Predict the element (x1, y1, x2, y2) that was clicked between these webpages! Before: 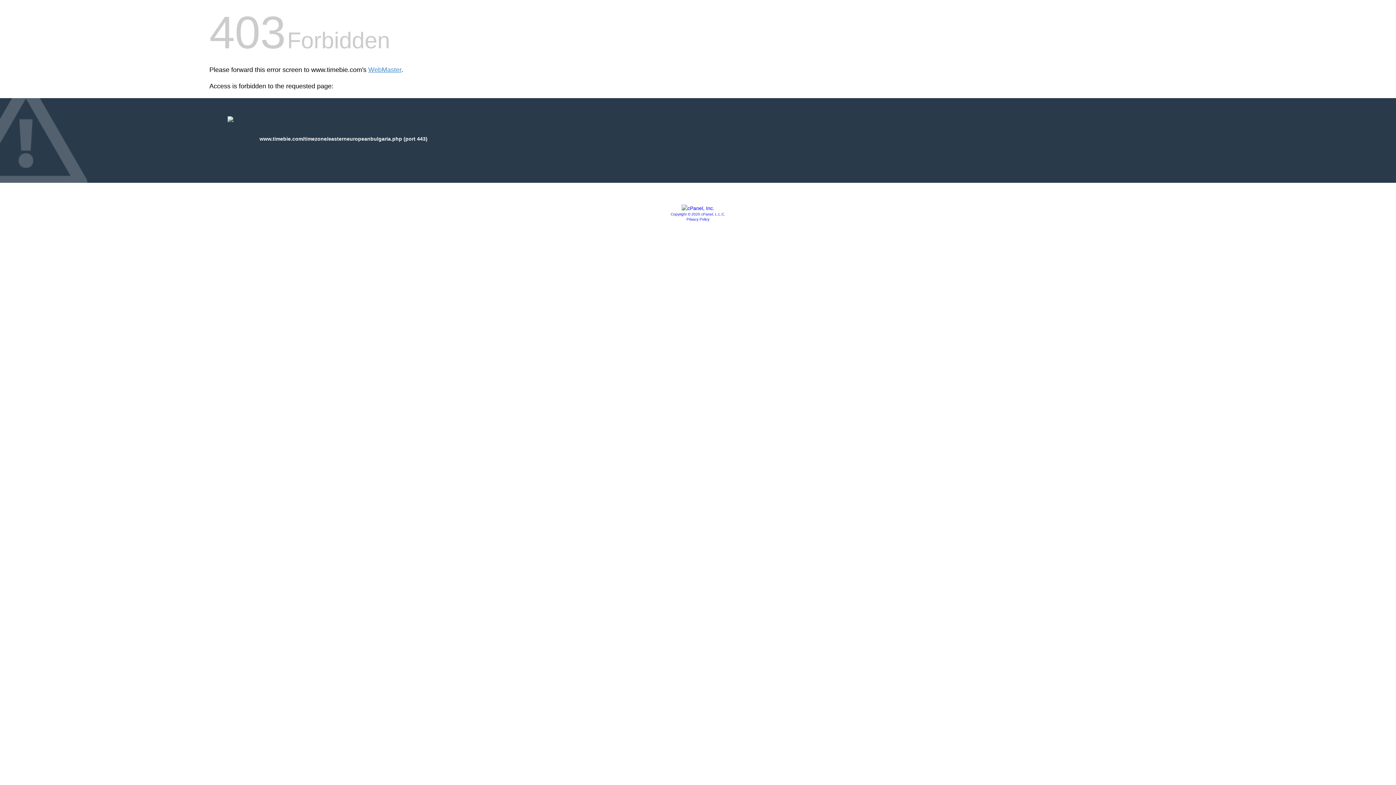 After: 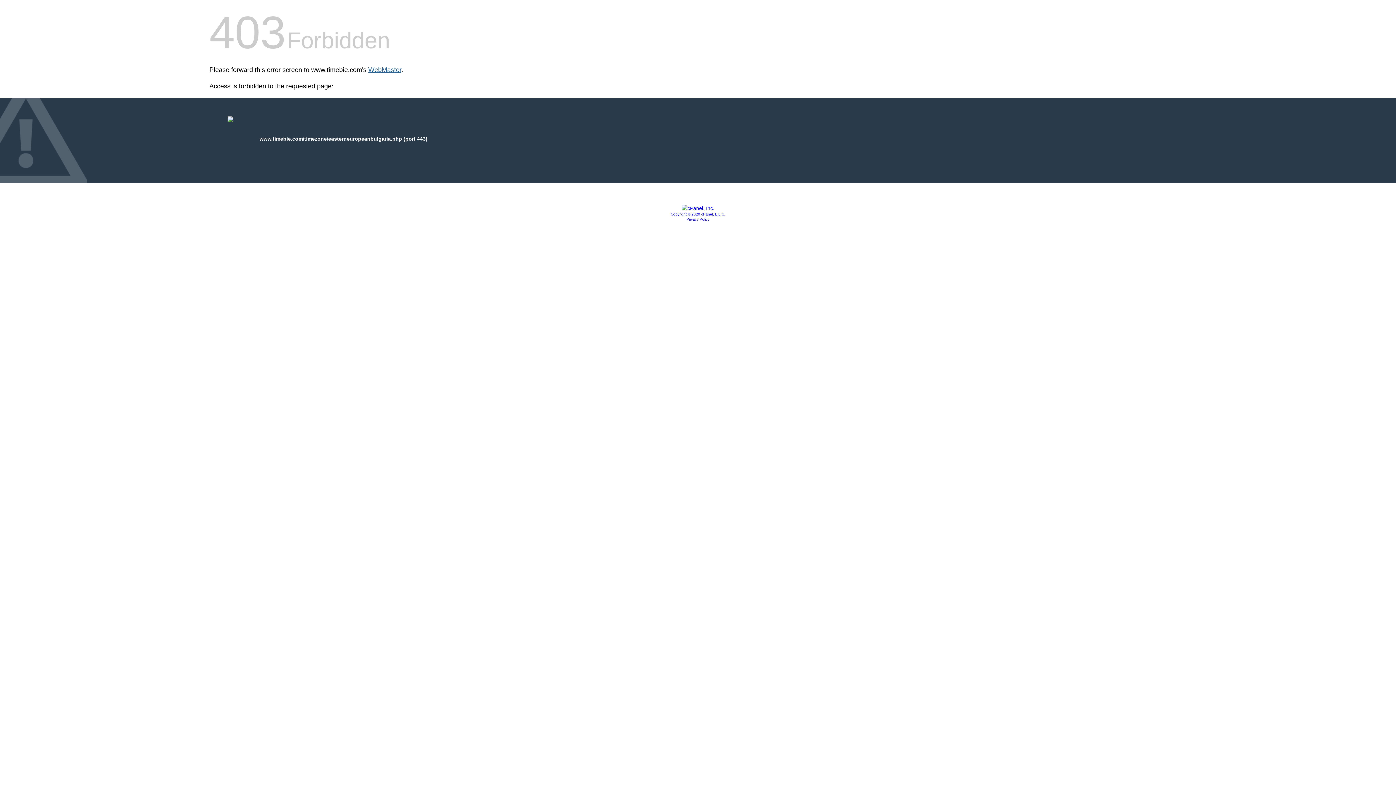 Action: bbox: (368, 66, 401, 73) label: WebMaster